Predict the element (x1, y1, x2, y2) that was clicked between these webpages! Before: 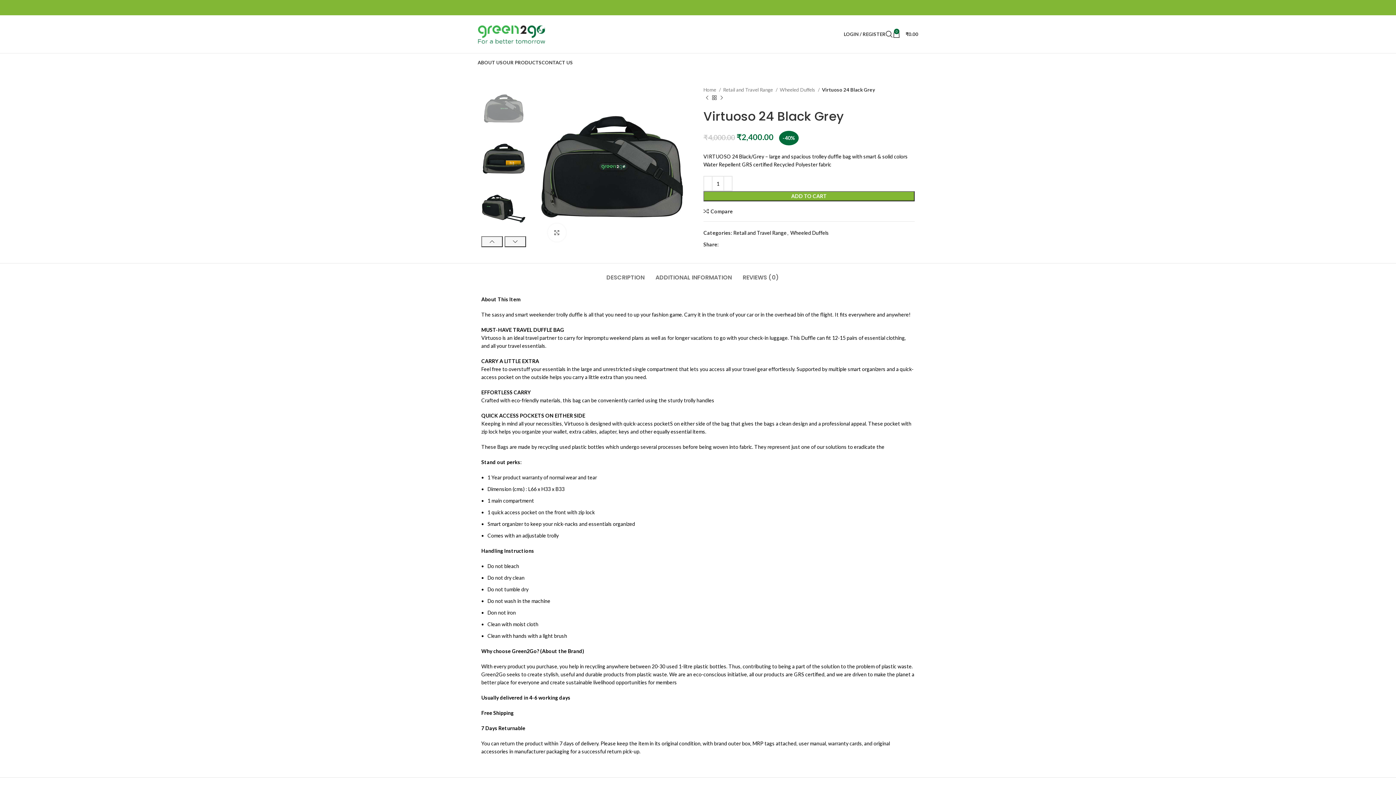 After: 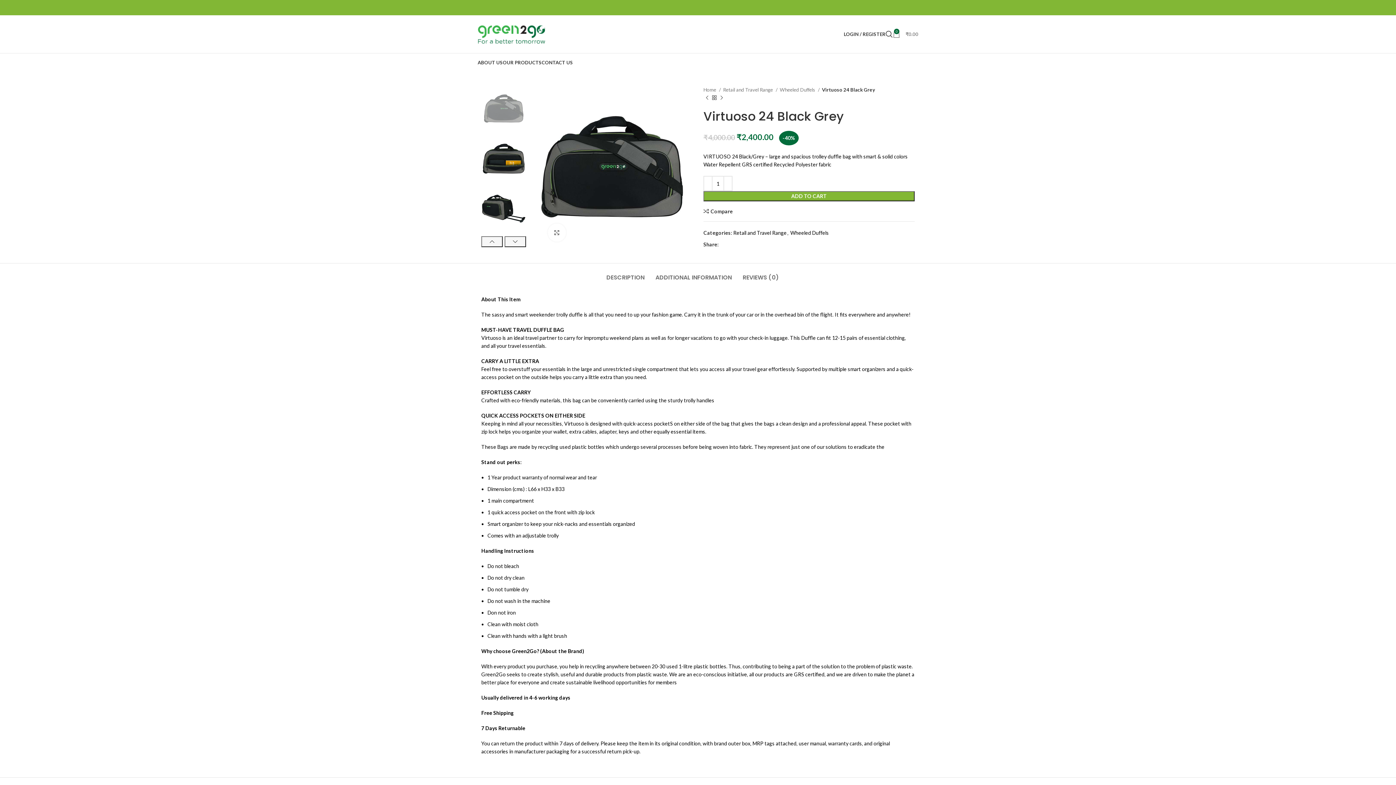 Action: label: 0
₹0.00 bbox: (893, 26, 918, 41)